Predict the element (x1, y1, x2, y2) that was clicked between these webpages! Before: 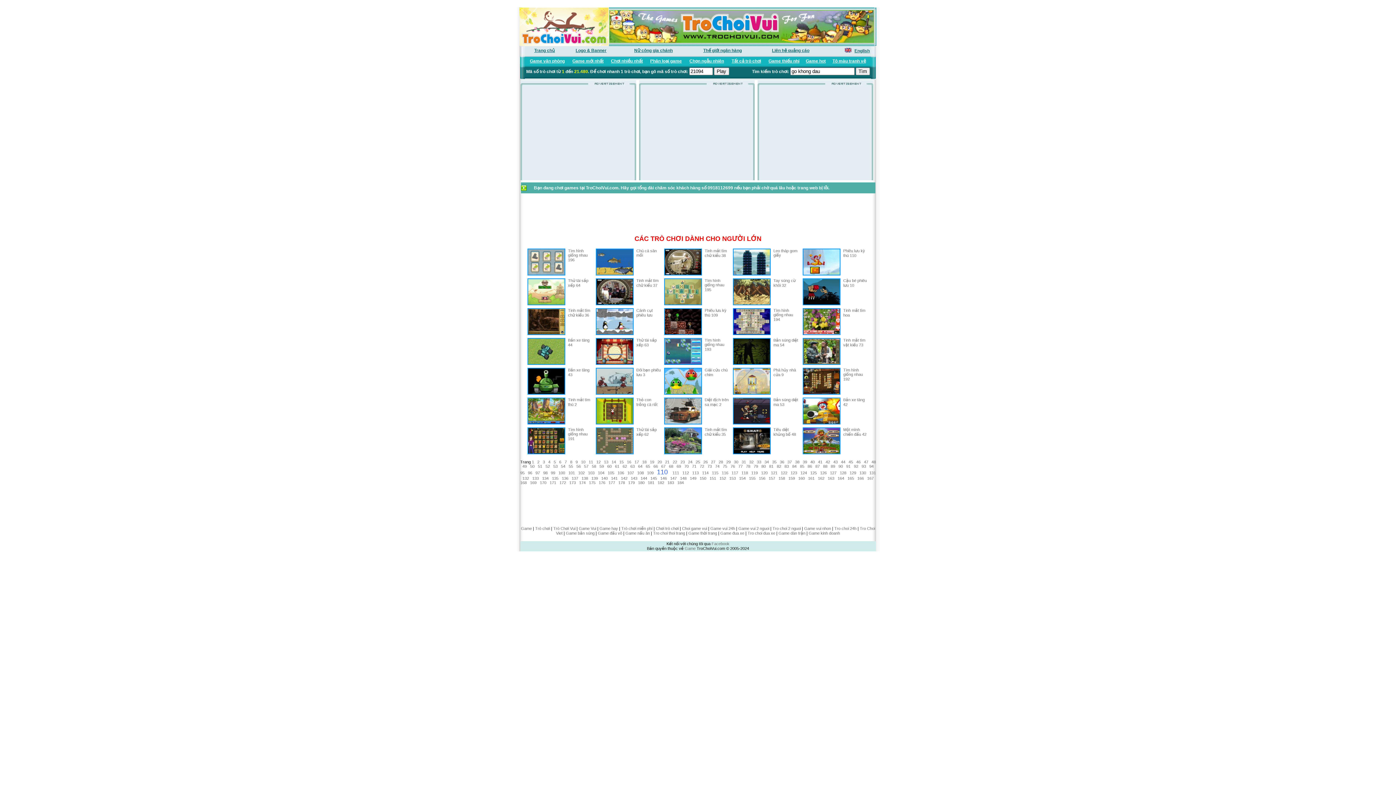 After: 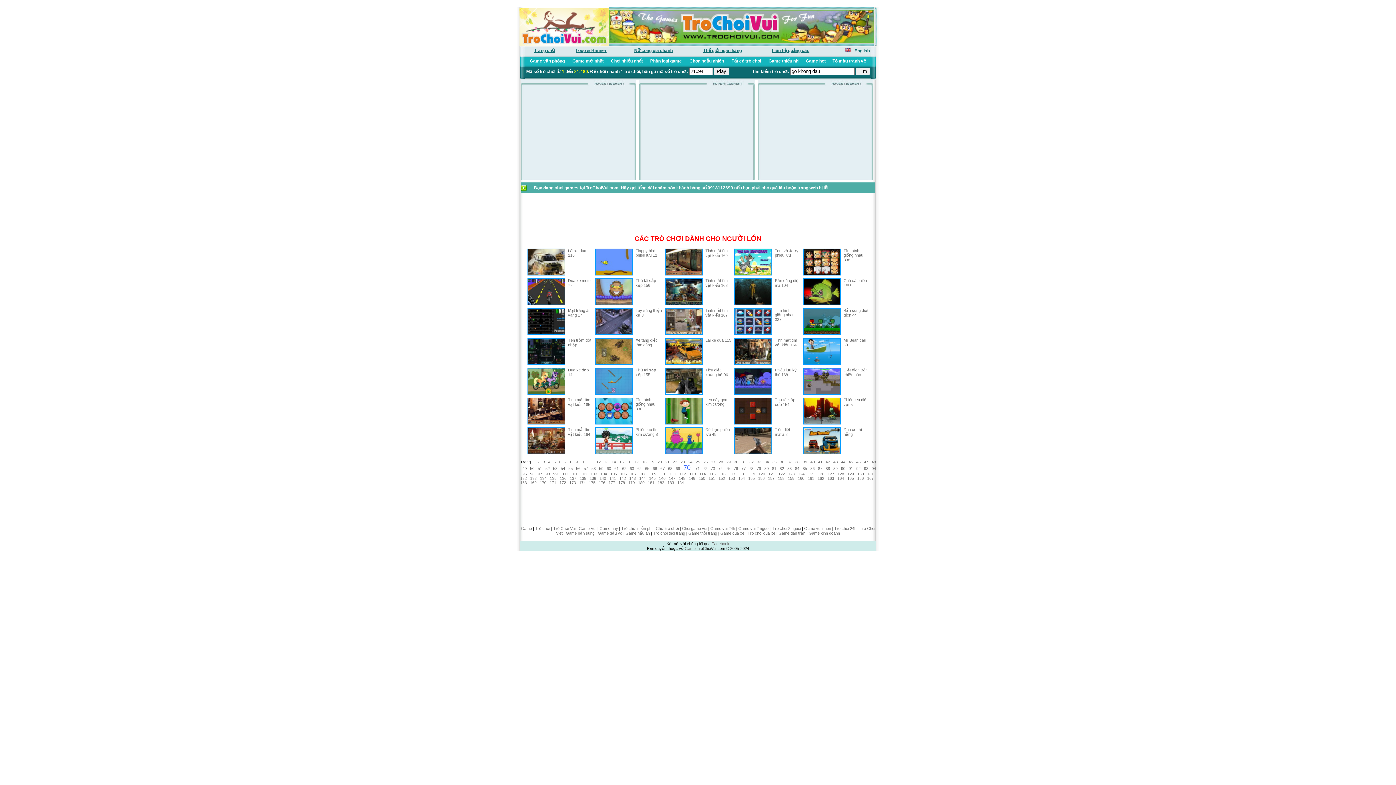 Action: label: 70 bbox: (684, 464, 688, 468)